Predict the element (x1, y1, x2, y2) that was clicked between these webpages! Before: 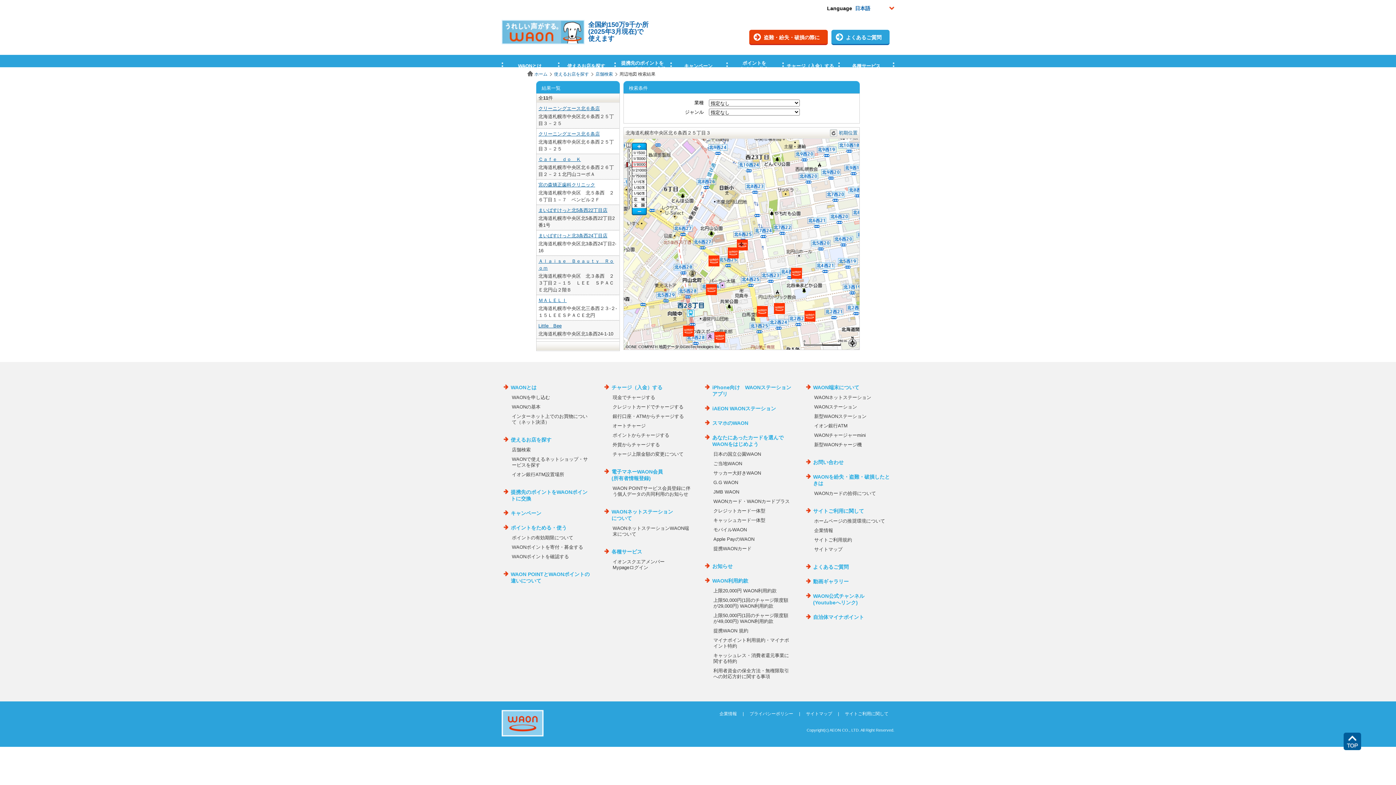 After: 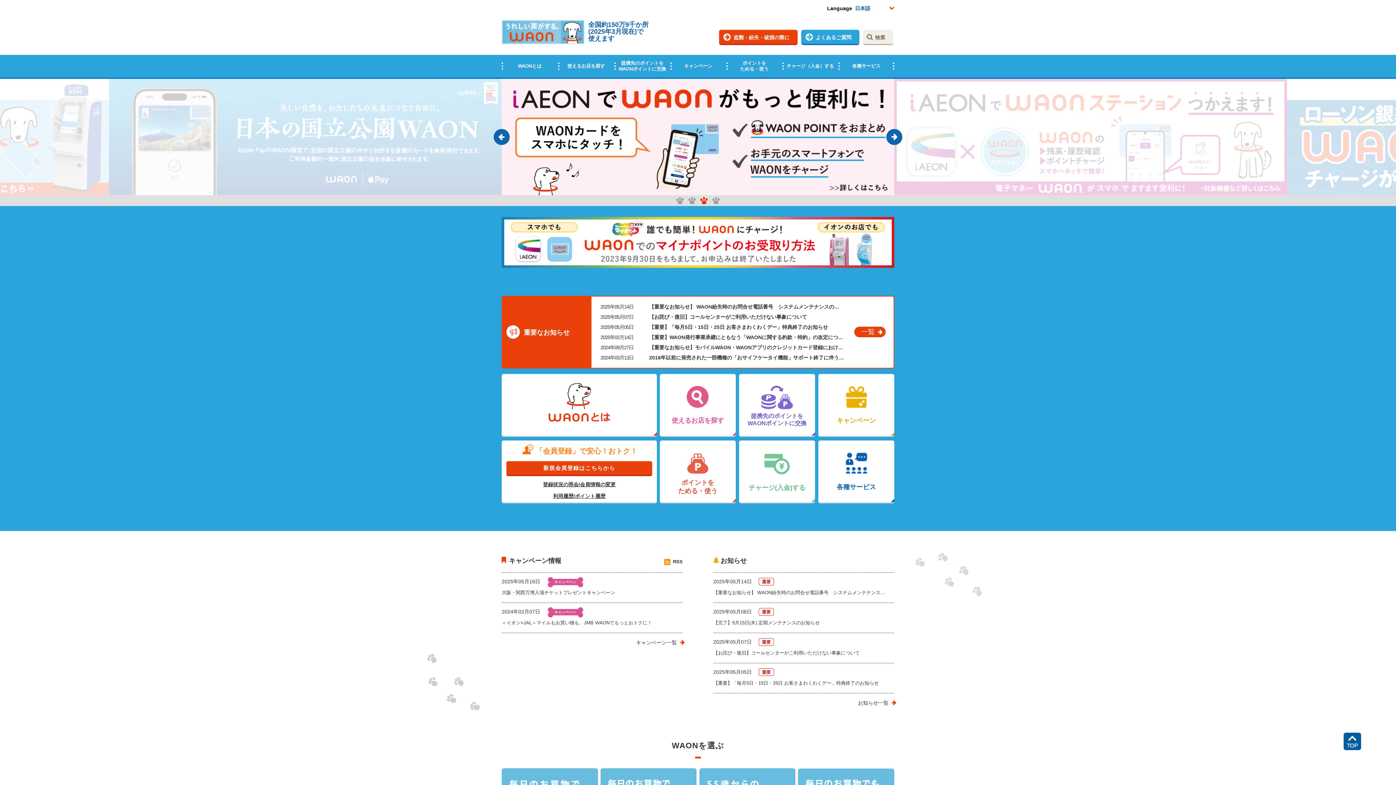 Action: bbox: (534, 71, 552, 76) label: ホーム